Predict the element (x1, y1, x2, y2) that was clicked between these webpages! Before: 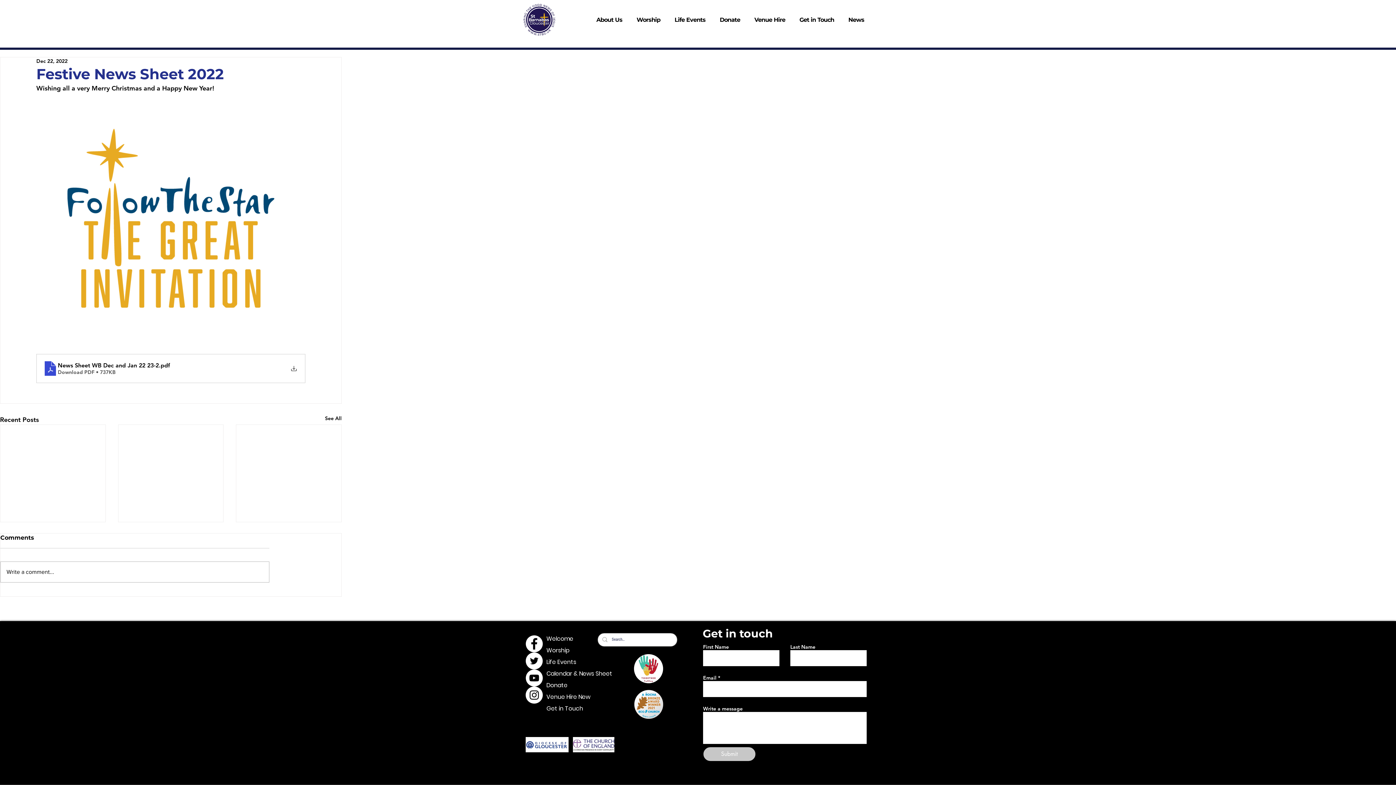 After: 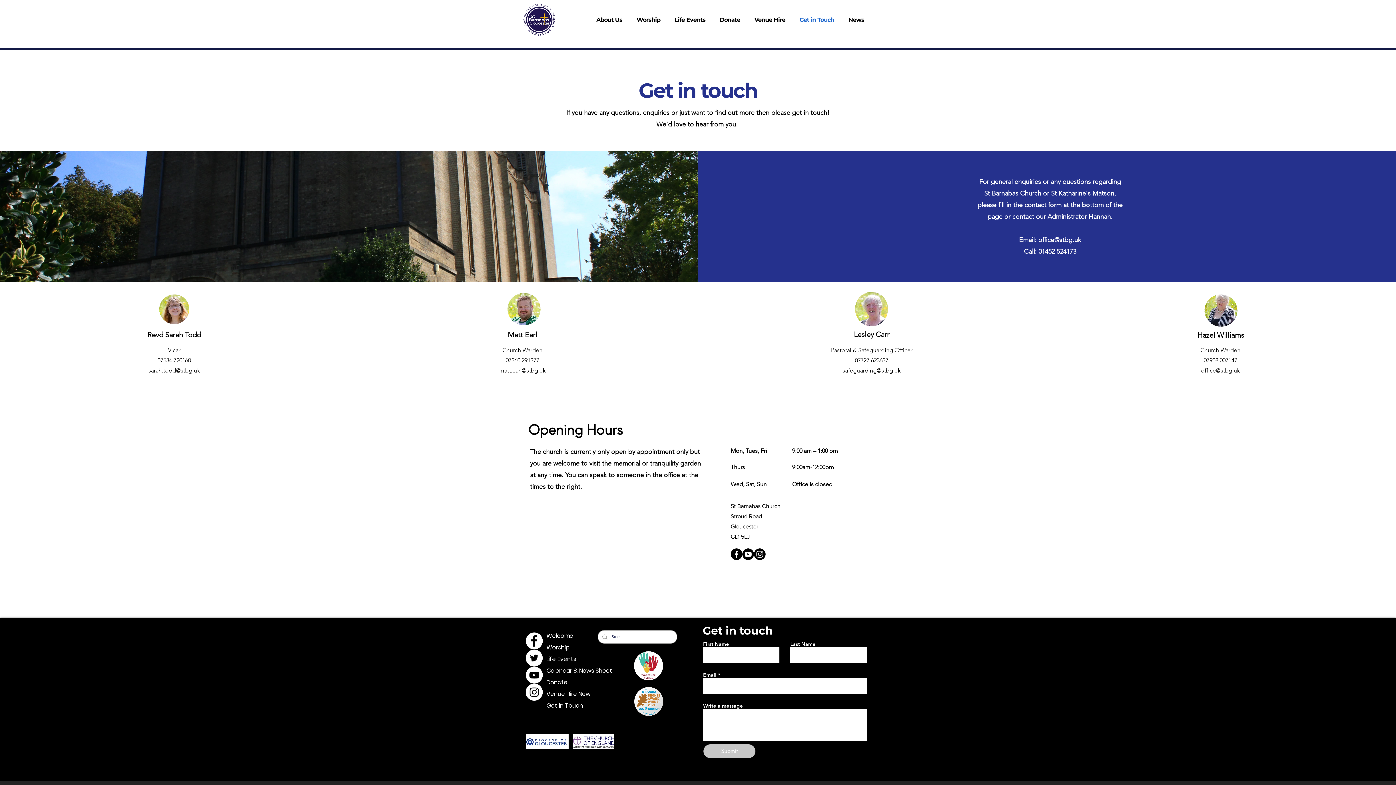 Action: bbox: (546, 703, 597, 714) label: Get in Touch